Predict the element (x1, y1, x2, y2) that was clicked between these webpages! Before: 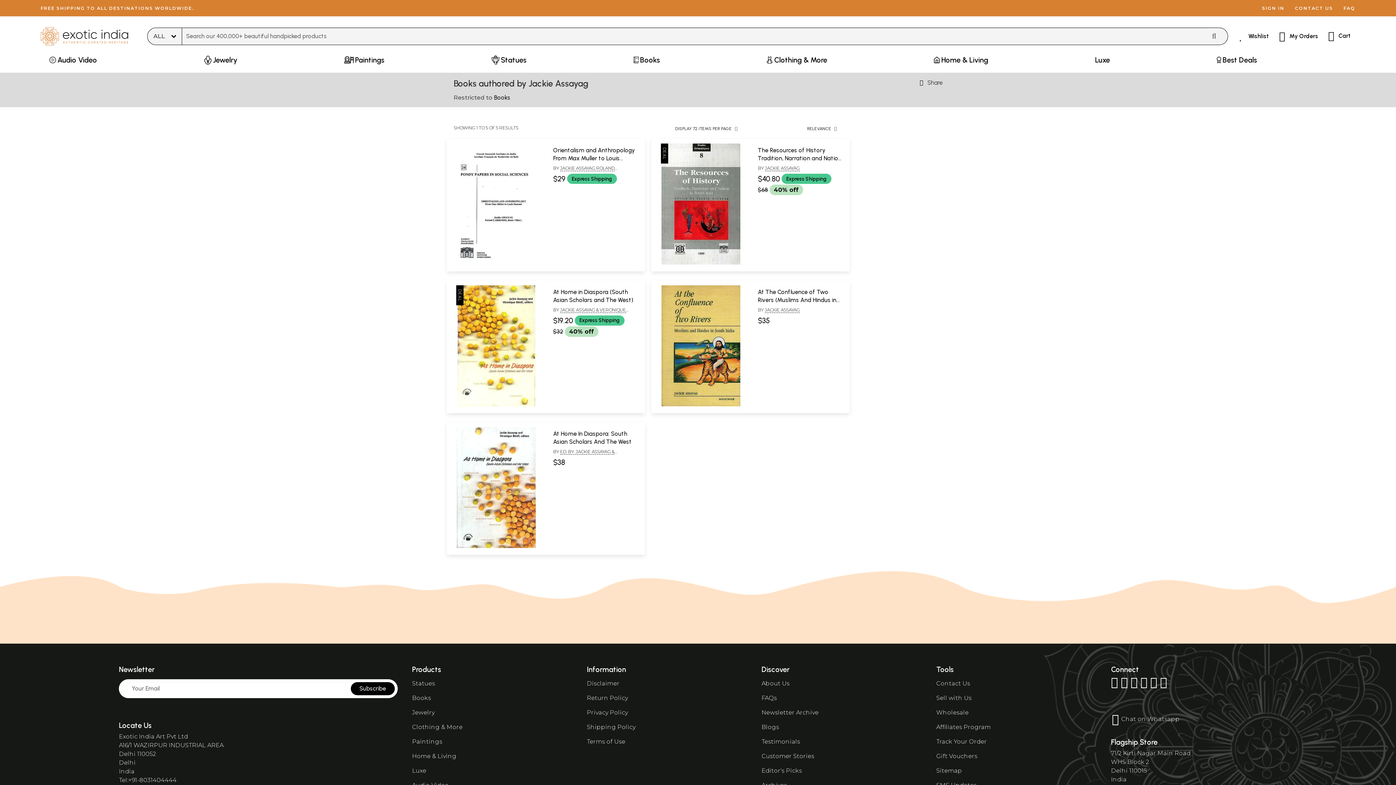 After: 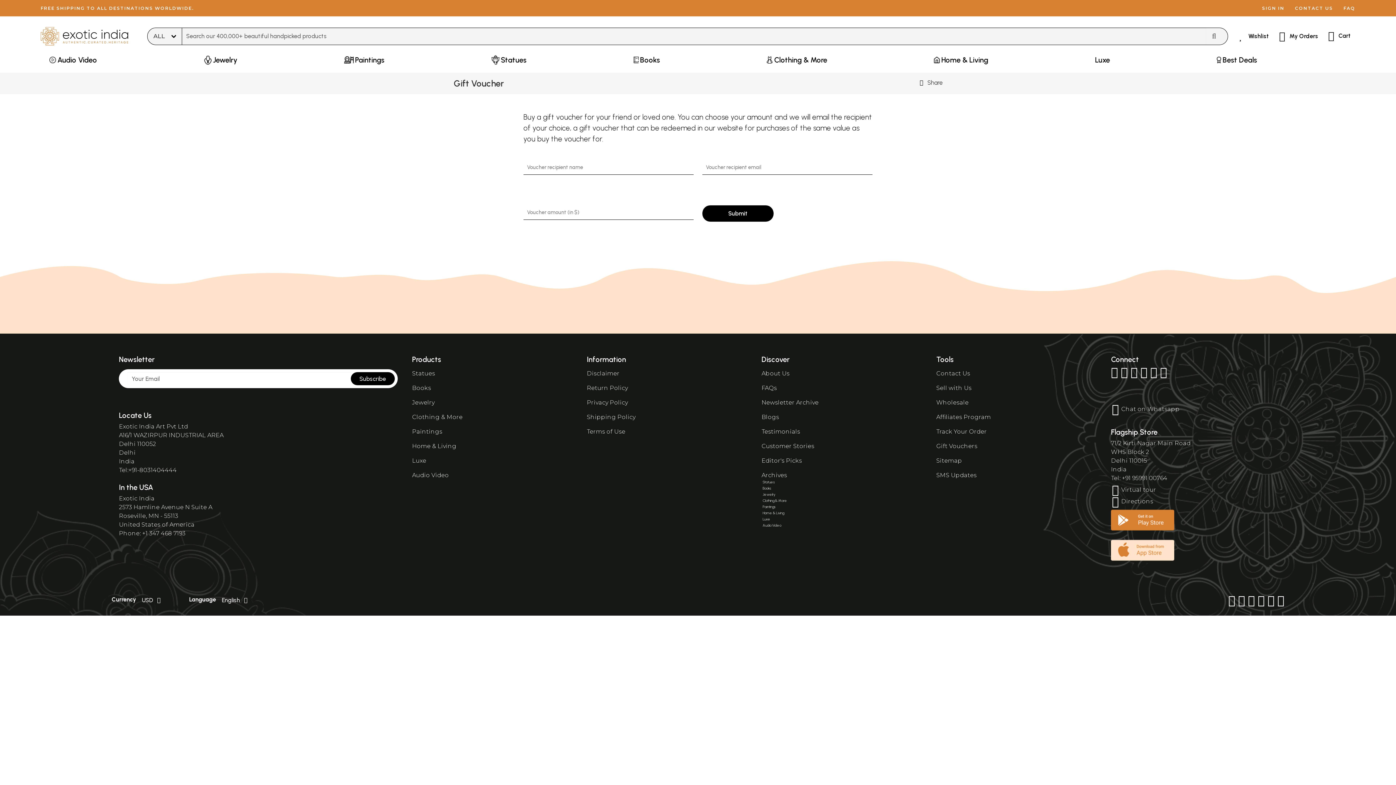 Action: bbox: (936, 752, 977, 759) label: Gift Vouchers